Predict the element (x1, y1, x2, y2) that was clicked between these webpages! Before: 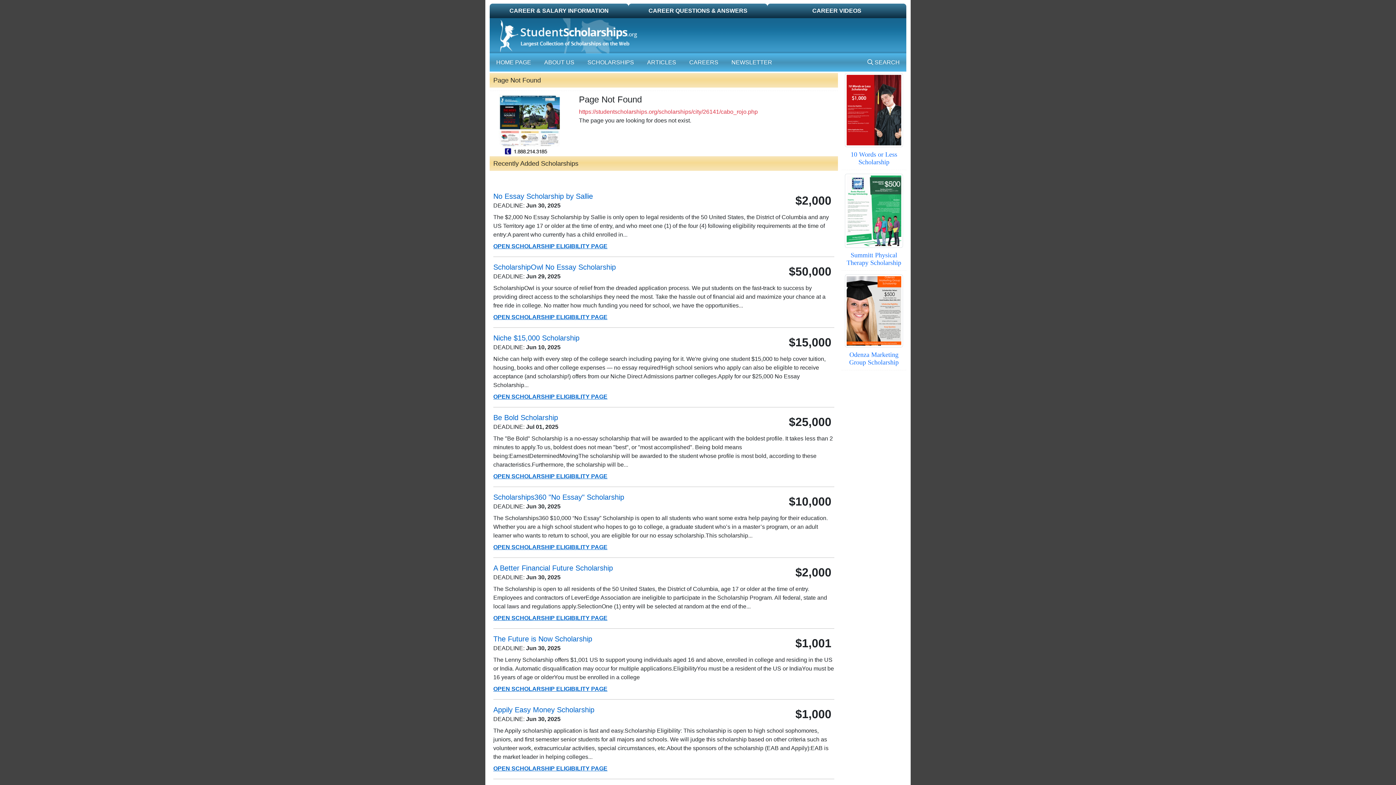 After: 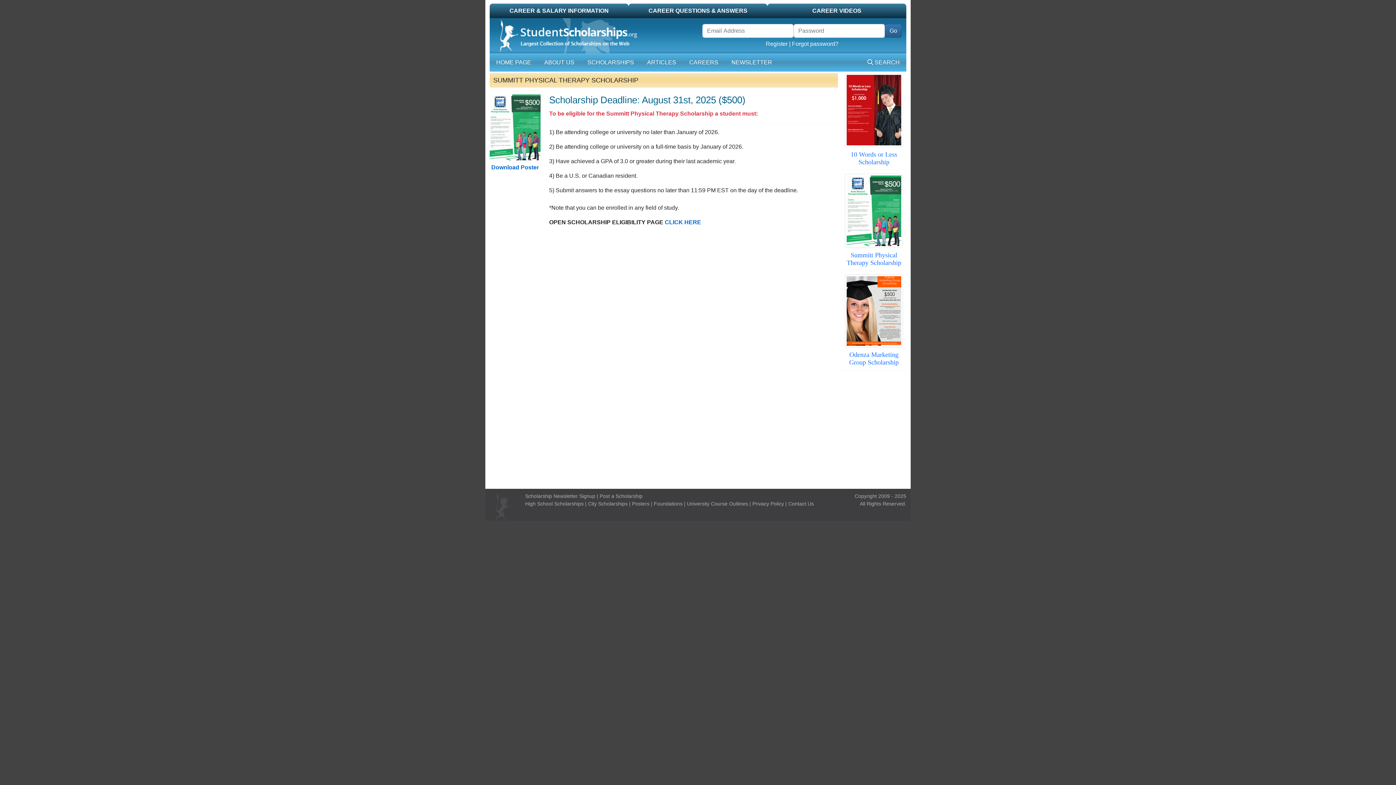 Action: label: Summitt Physical Therapy Scholarship bbox: (846, 251, 901, 266)